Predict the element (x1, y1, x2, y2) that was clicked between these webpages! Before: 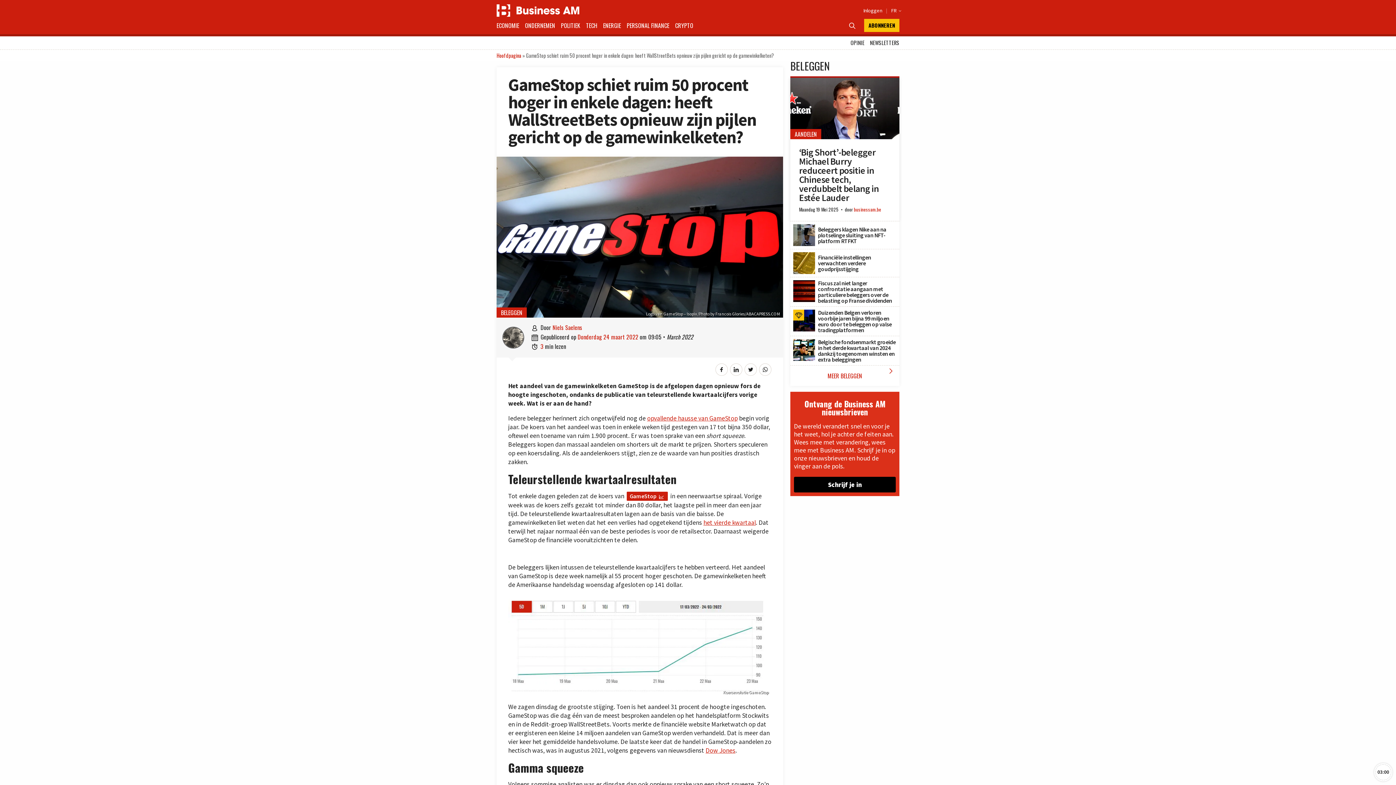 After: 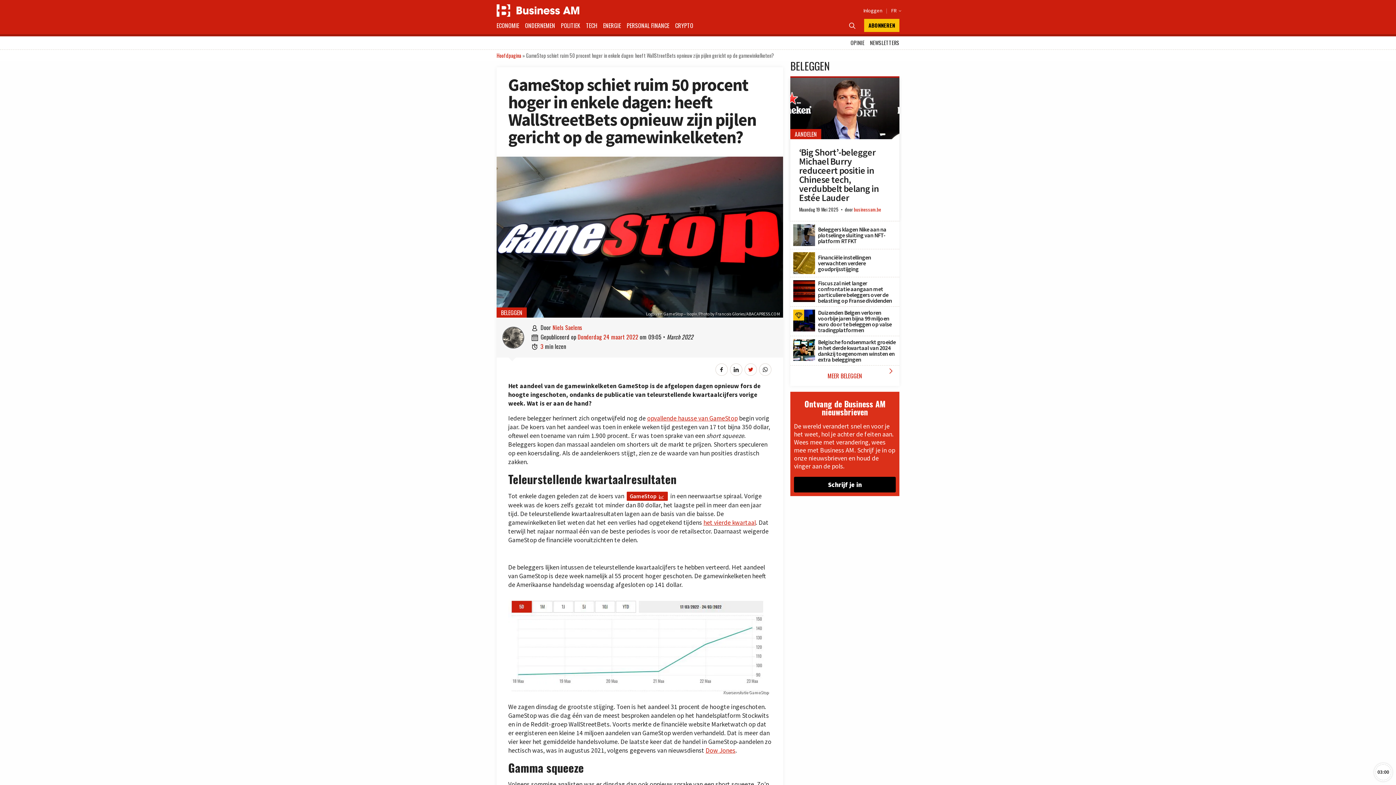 Action: bbox: (744, 363, 757, 375)